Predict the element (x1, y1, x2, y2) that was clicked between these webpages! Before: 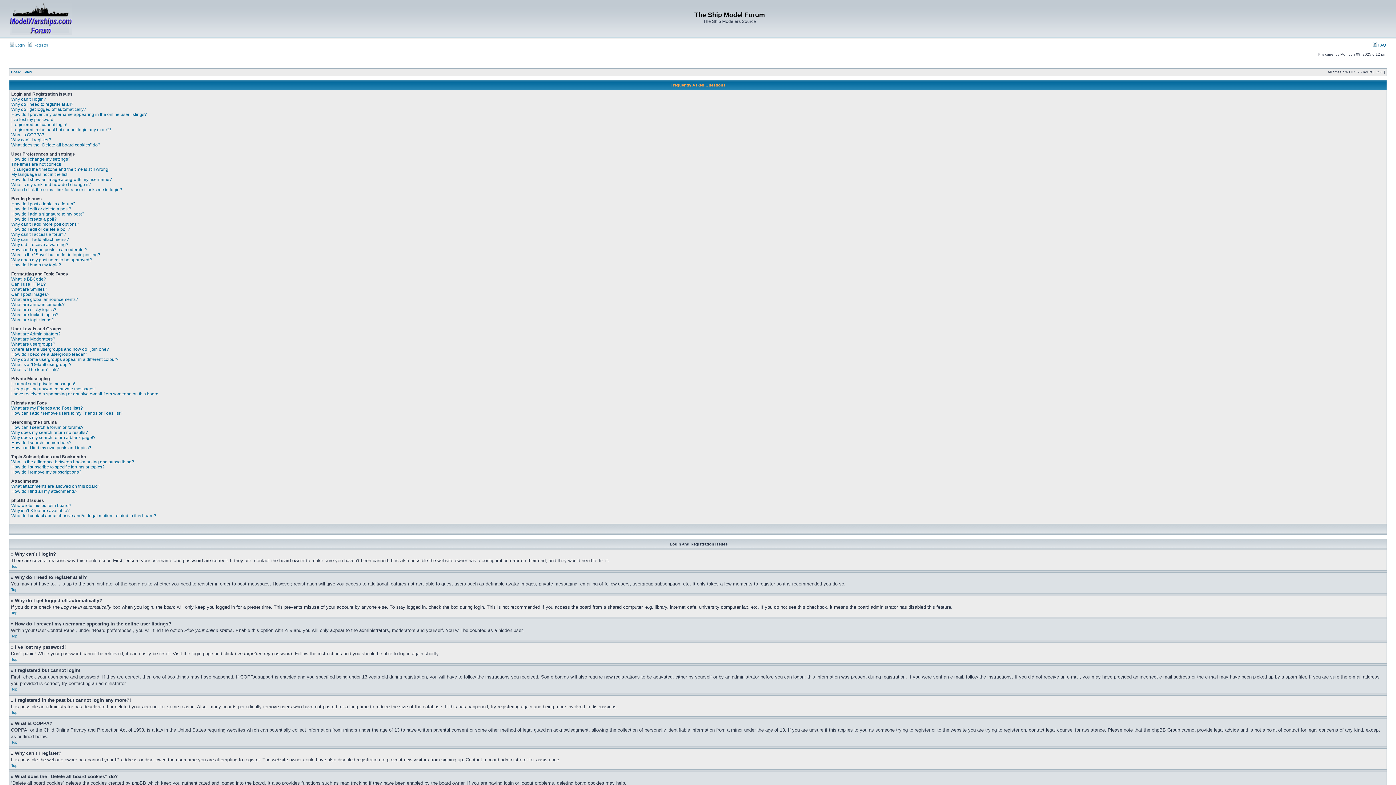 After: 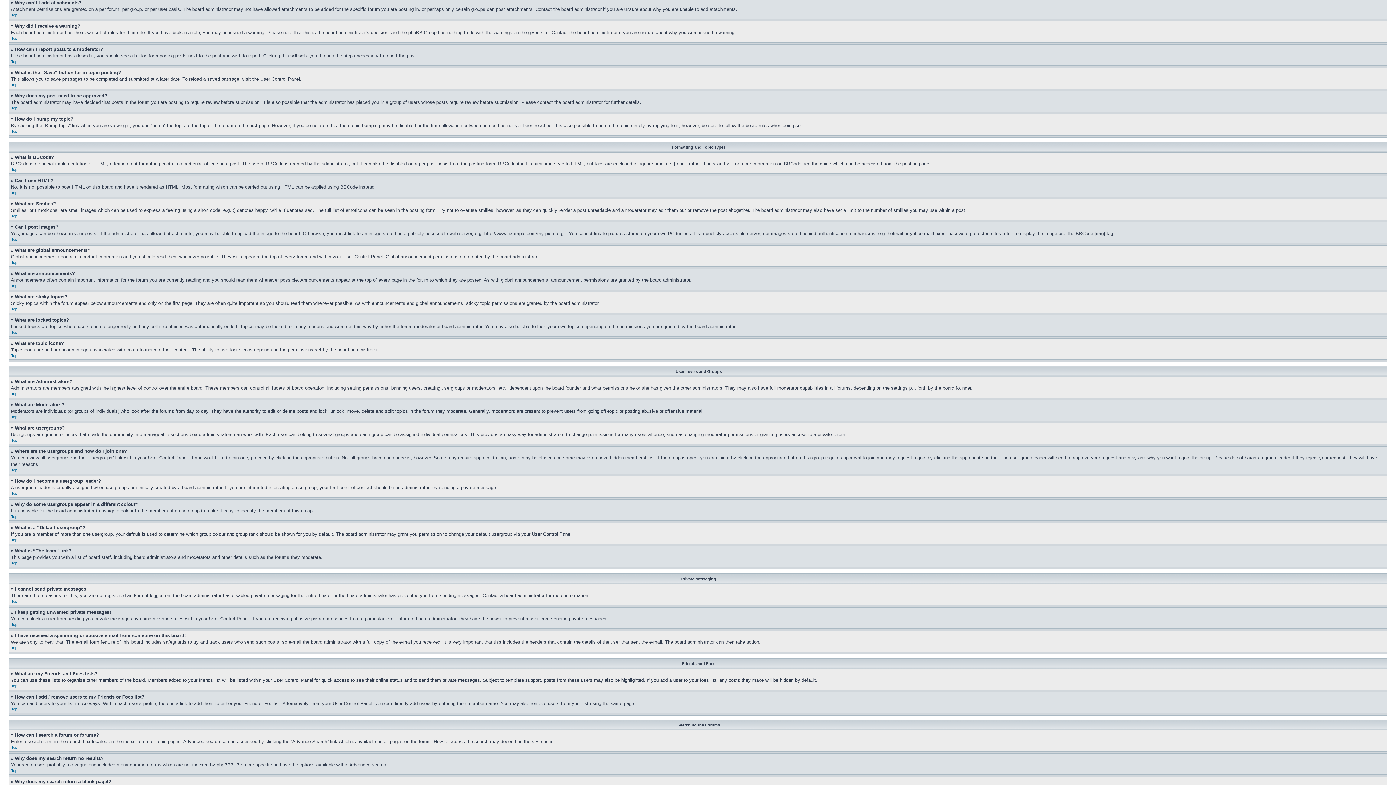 Action: label: Why can’t I add attachments? bbox: (11, 237, 69, 242)